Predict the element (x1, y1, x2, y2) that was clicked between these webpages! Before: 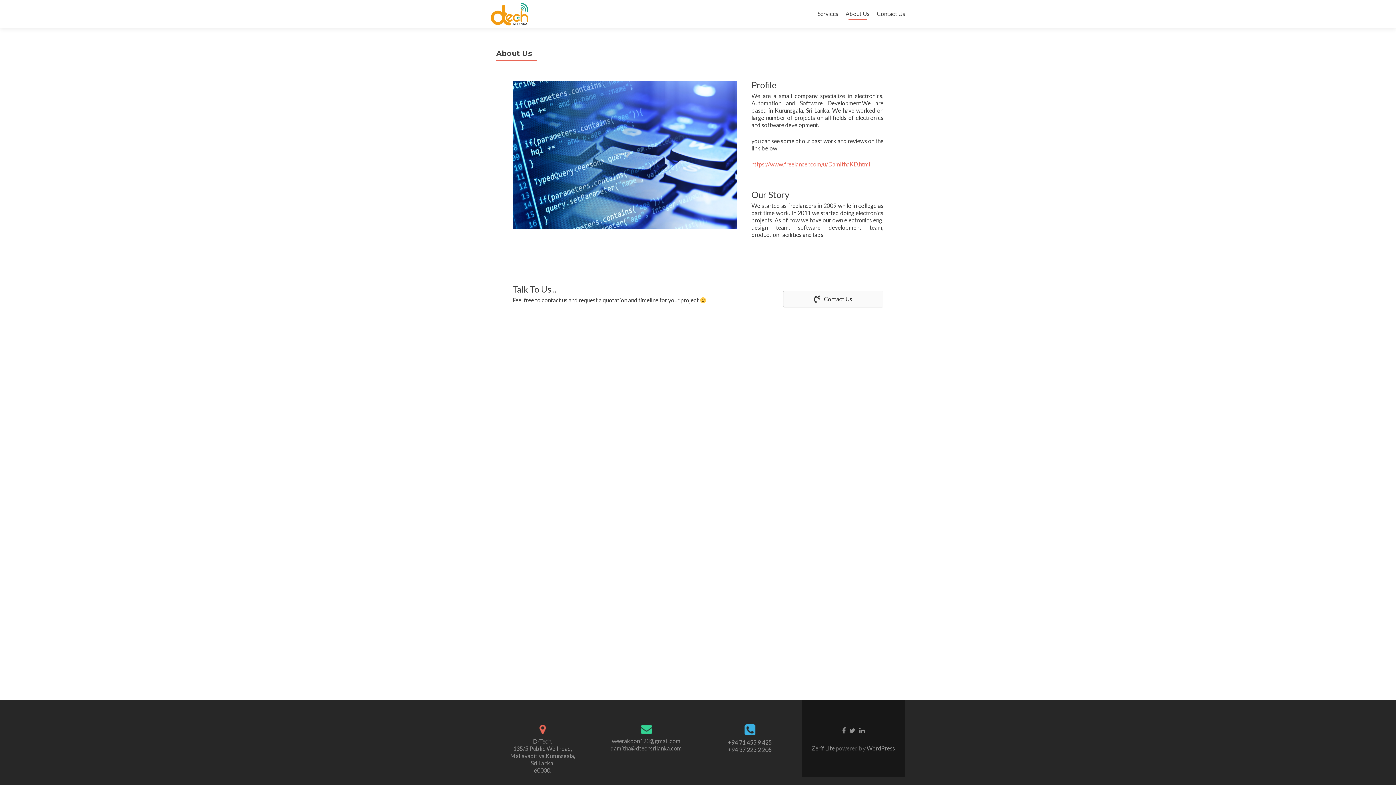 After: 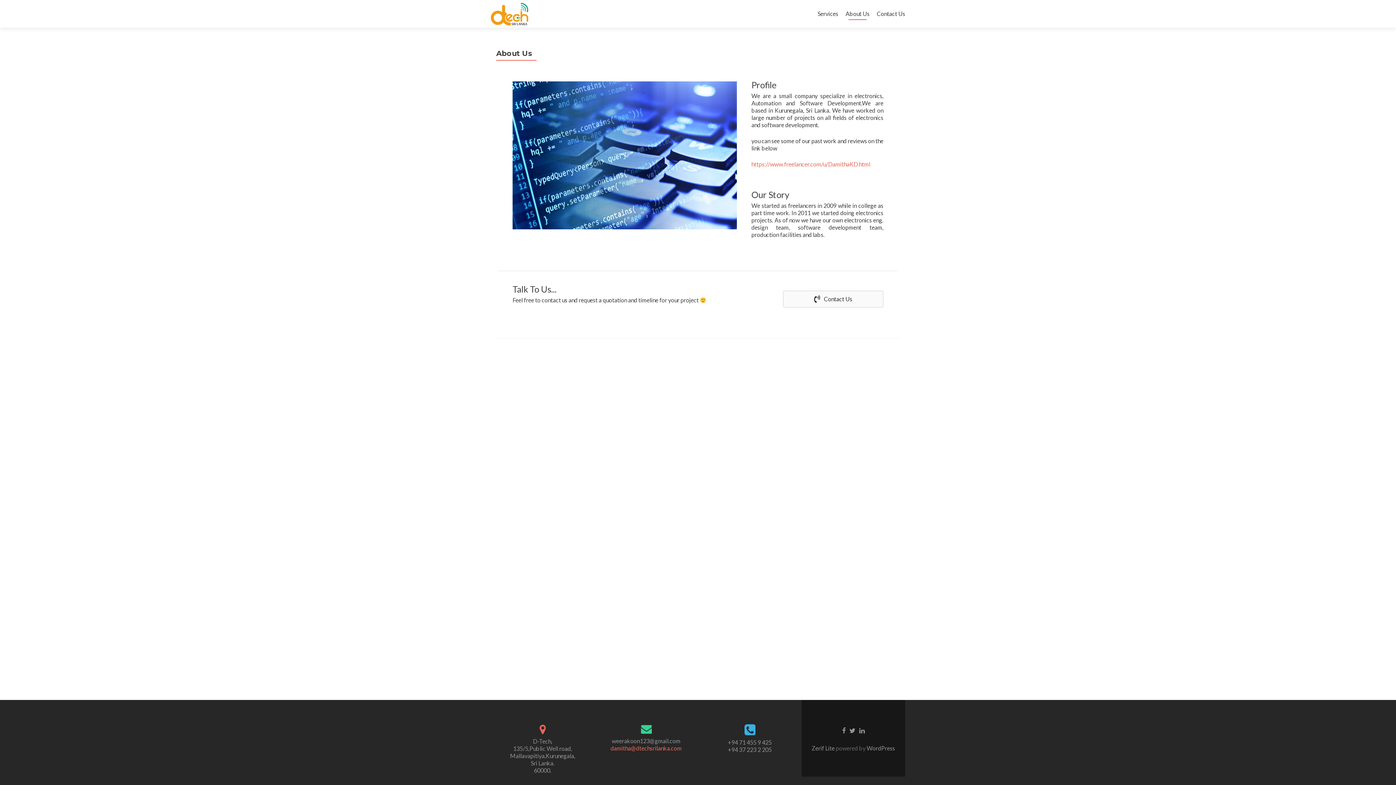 Action: label: damitha@dtechsrilanka.com bbox: (610, 745, 682, 752)